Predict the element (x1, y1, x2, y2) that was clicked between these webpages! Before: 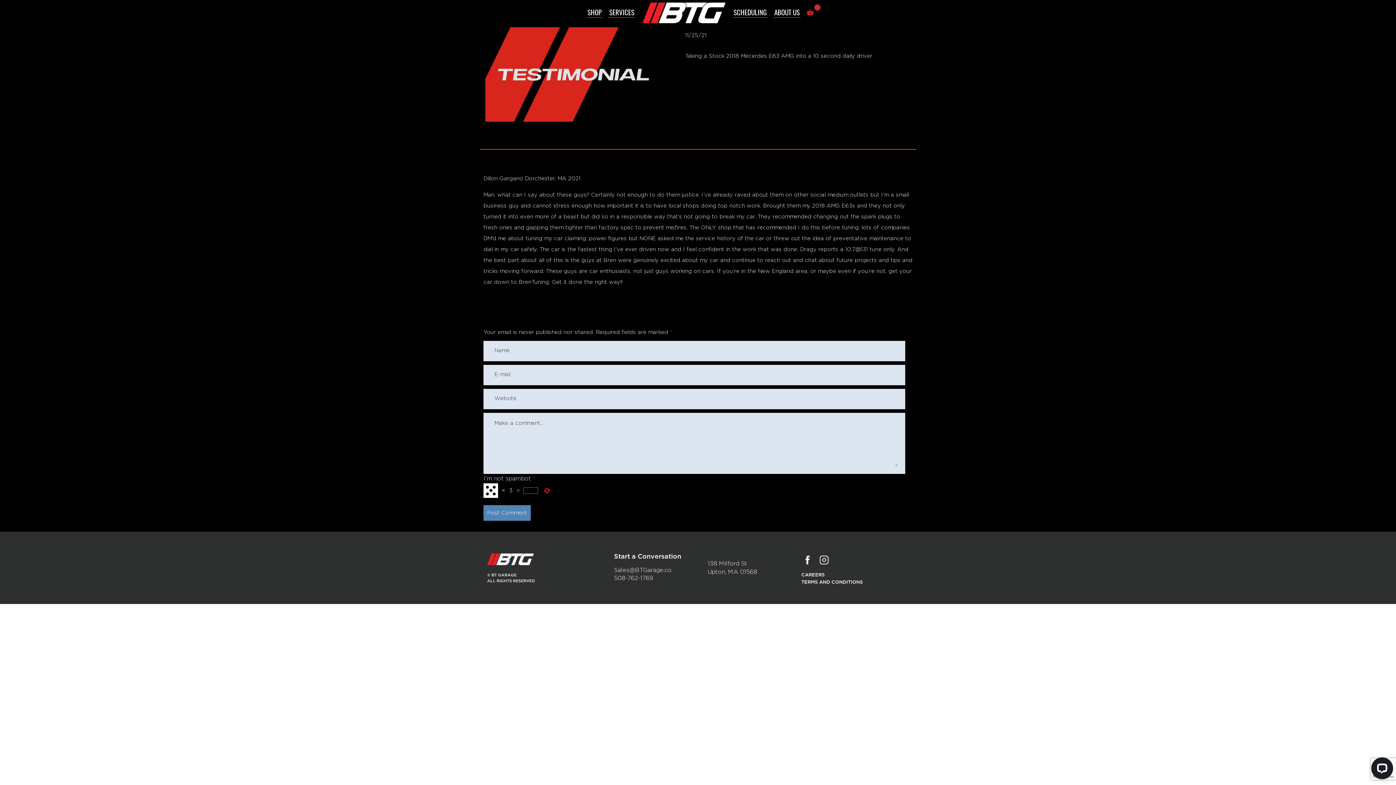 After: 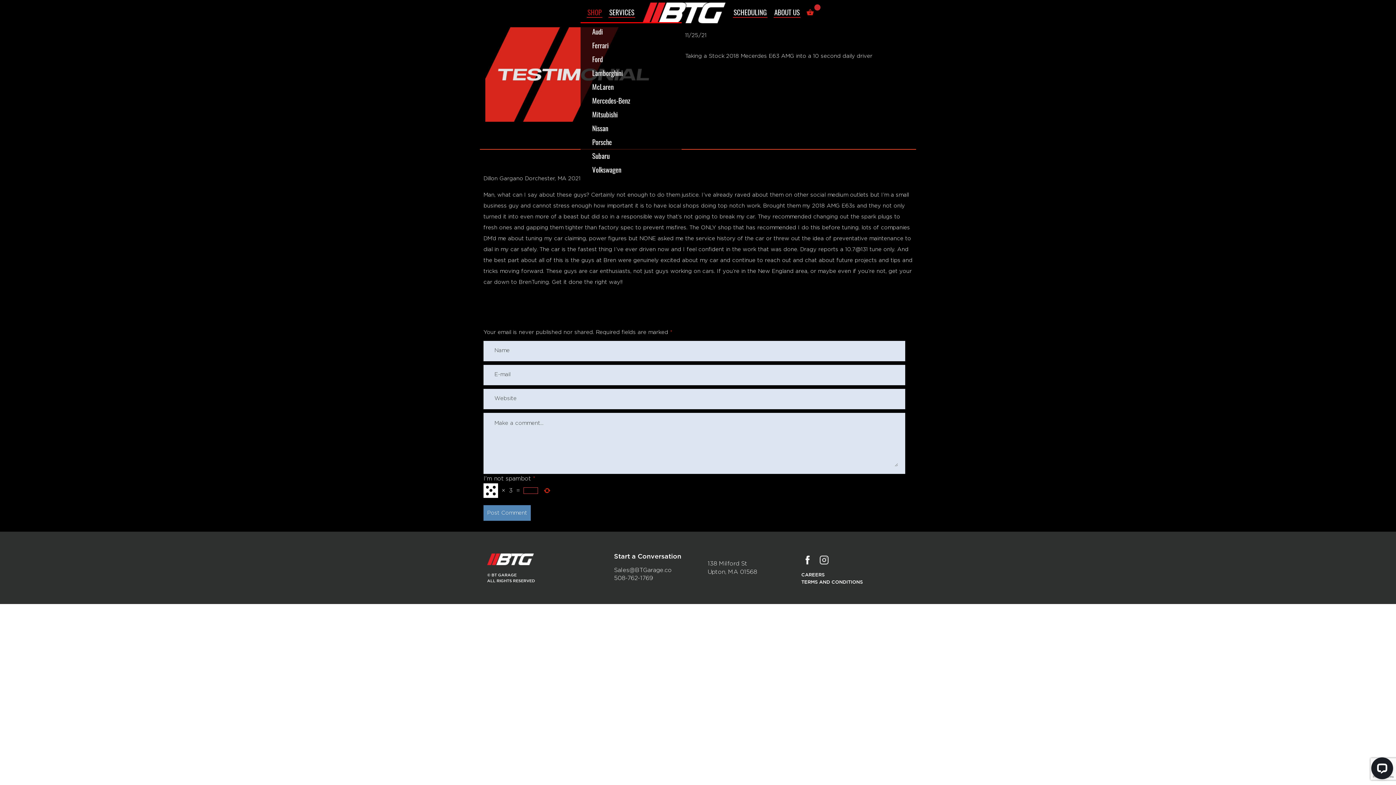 Action: label: SHOP bbox: (586, 9, 602, 17)